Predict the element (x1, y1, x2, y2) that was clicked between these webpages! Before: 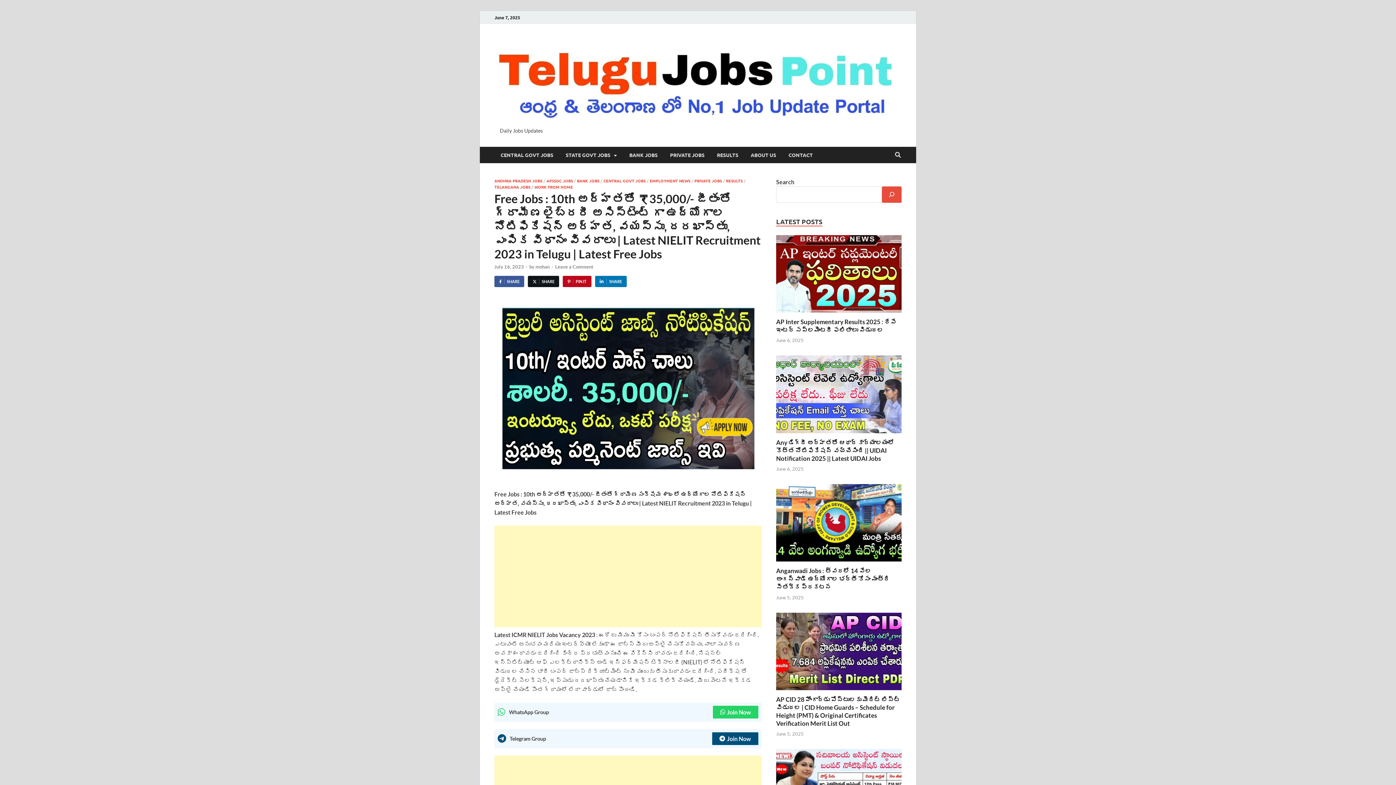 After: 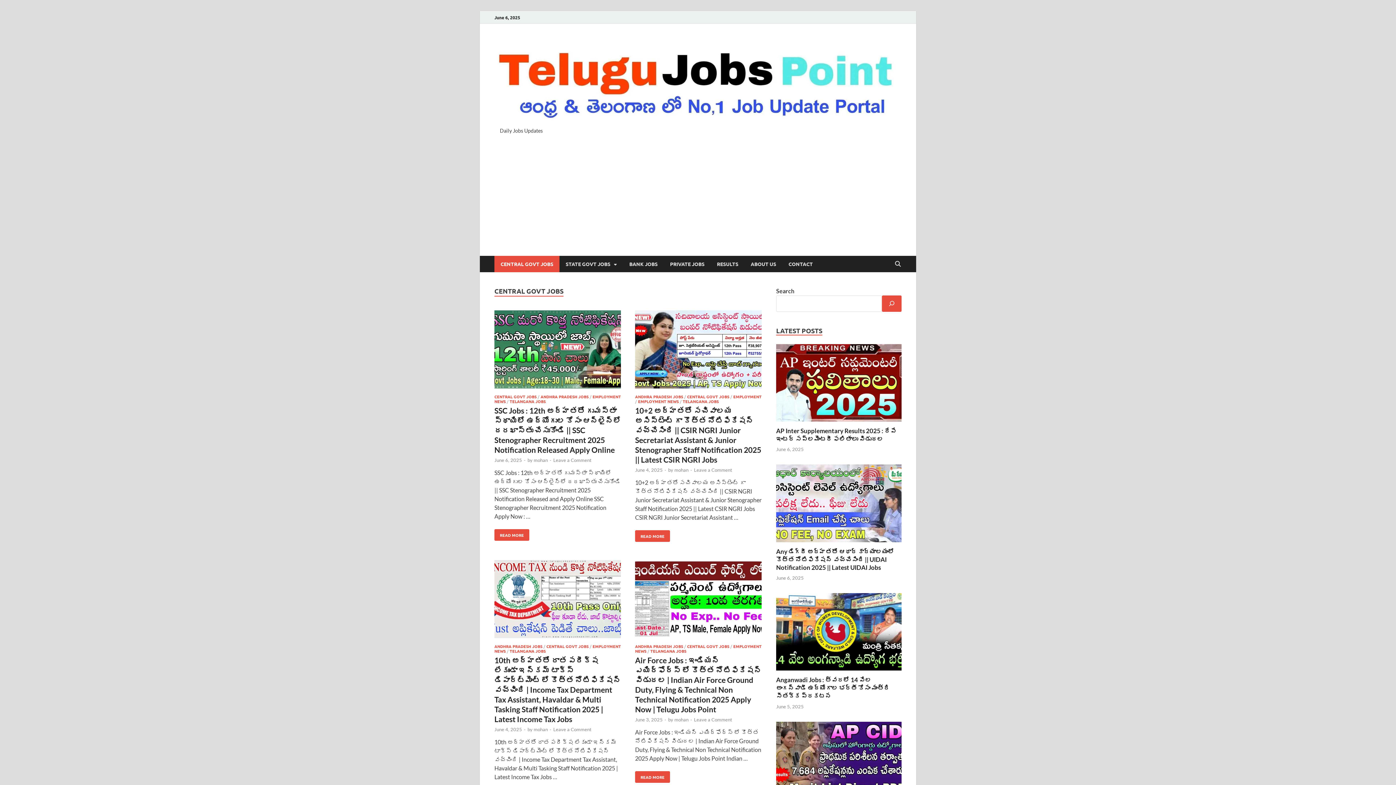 Action: bbox: (603, 177, 645, 183) label: CENTRAL GOVT JOBS